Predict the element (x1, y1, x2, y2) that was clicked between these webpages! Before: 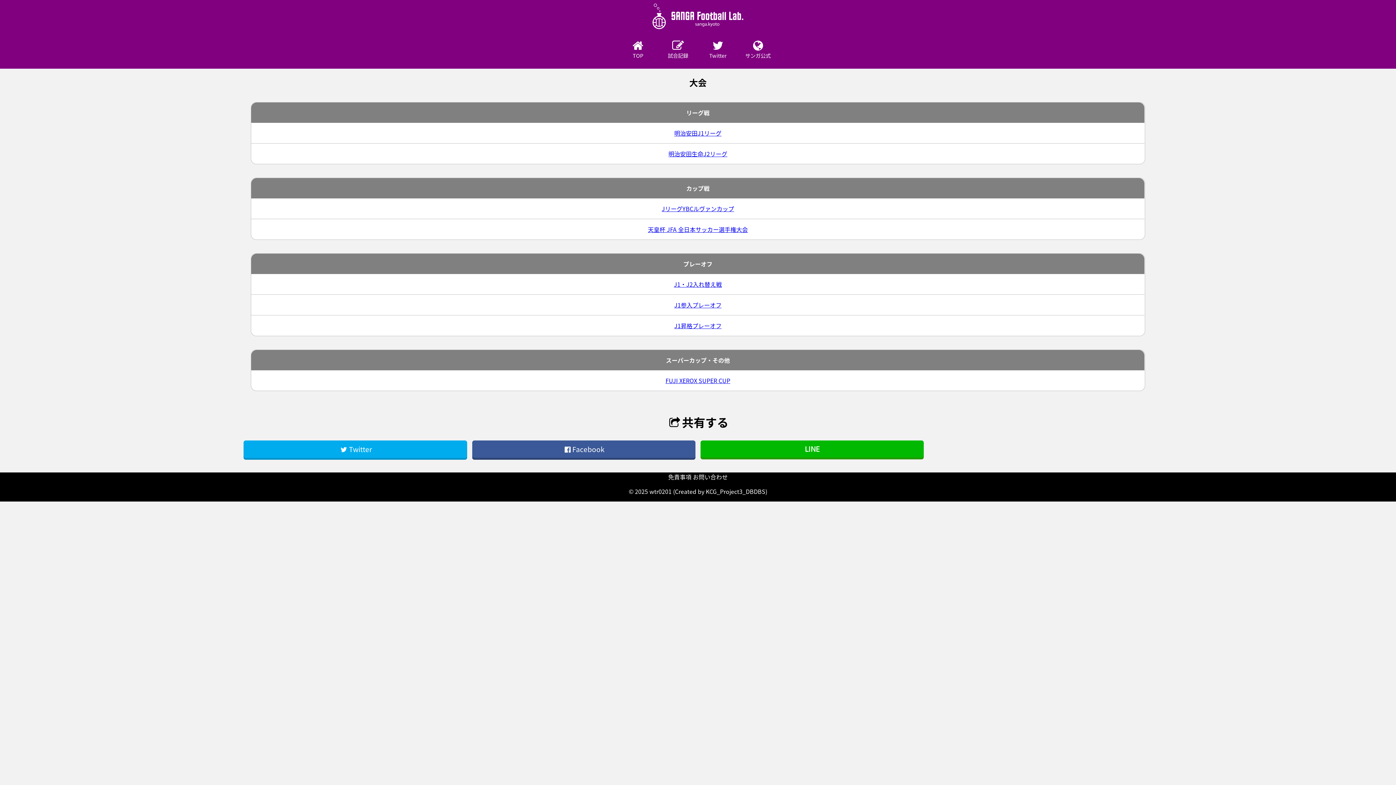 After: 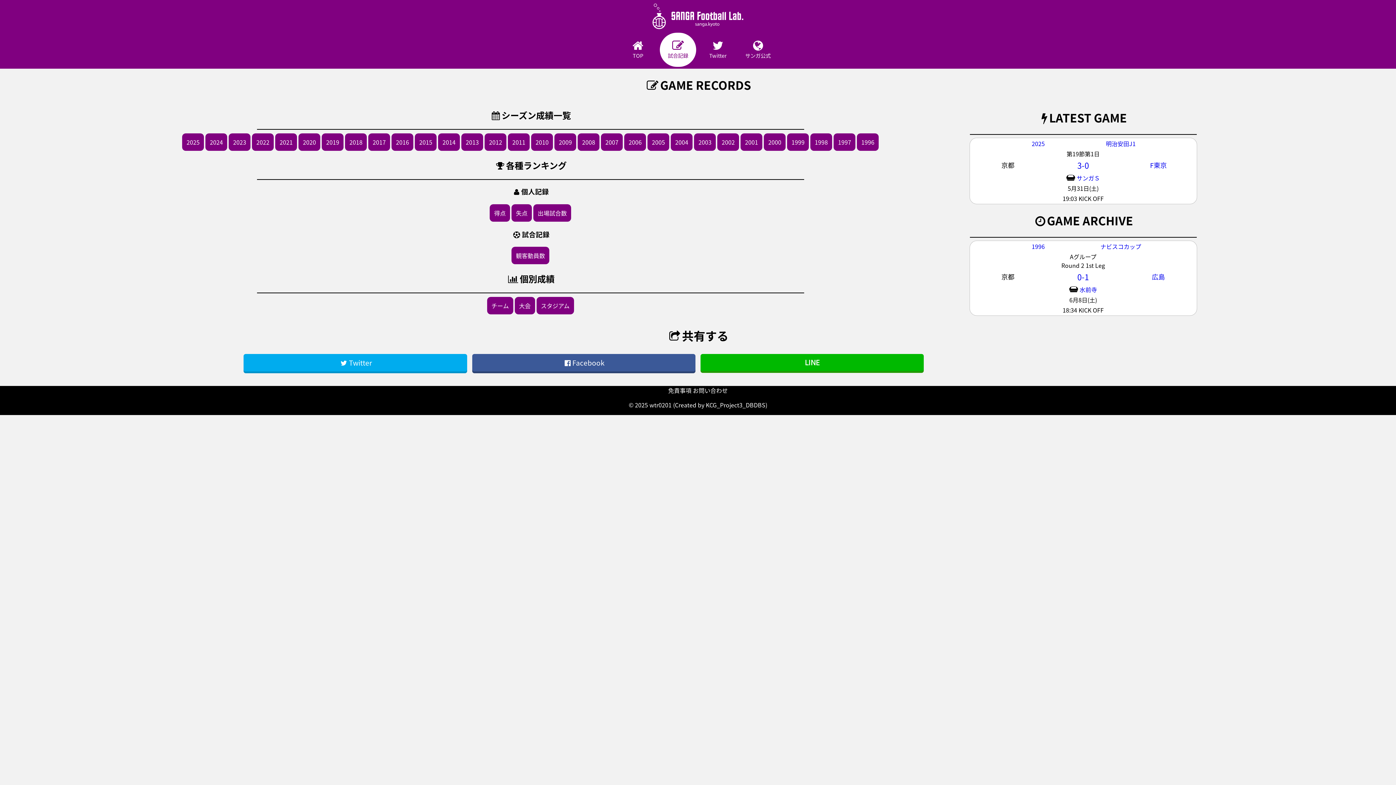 Action: bbox: (660, 32, 696, 66) label: 
試合記録